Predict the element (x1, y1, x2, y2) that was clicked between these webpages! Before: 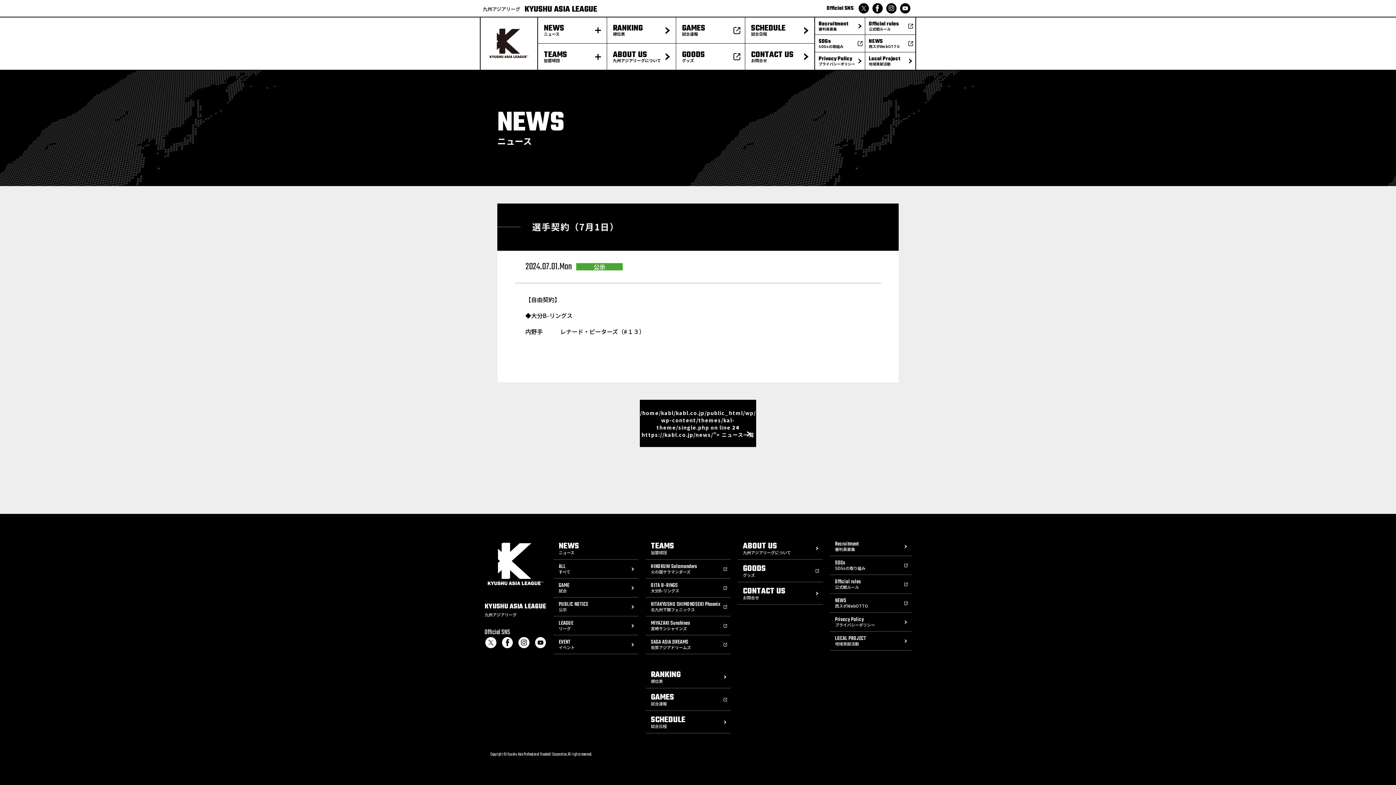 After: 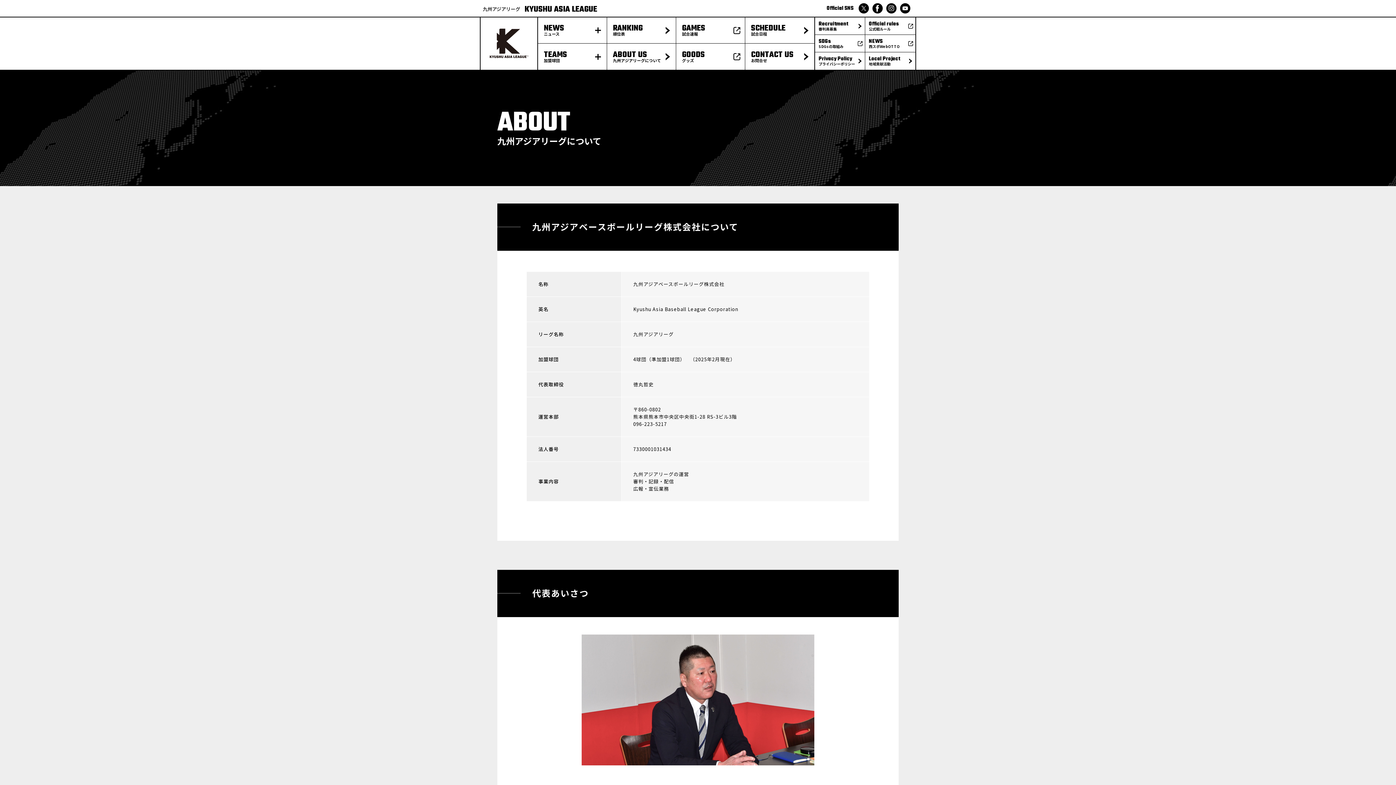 Action: label: ABOUT US
九州アジアリーグについて bbox: (607, 43, 676, 69)